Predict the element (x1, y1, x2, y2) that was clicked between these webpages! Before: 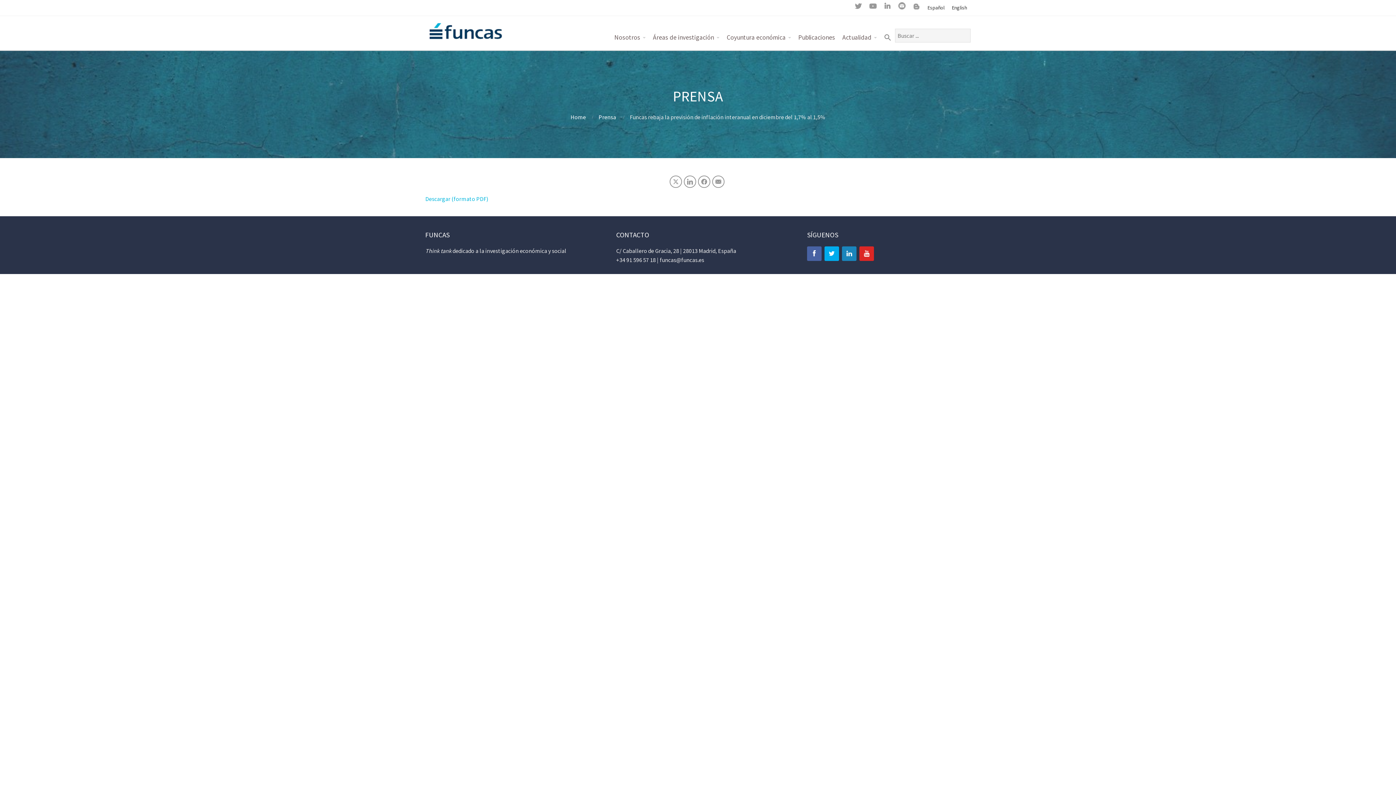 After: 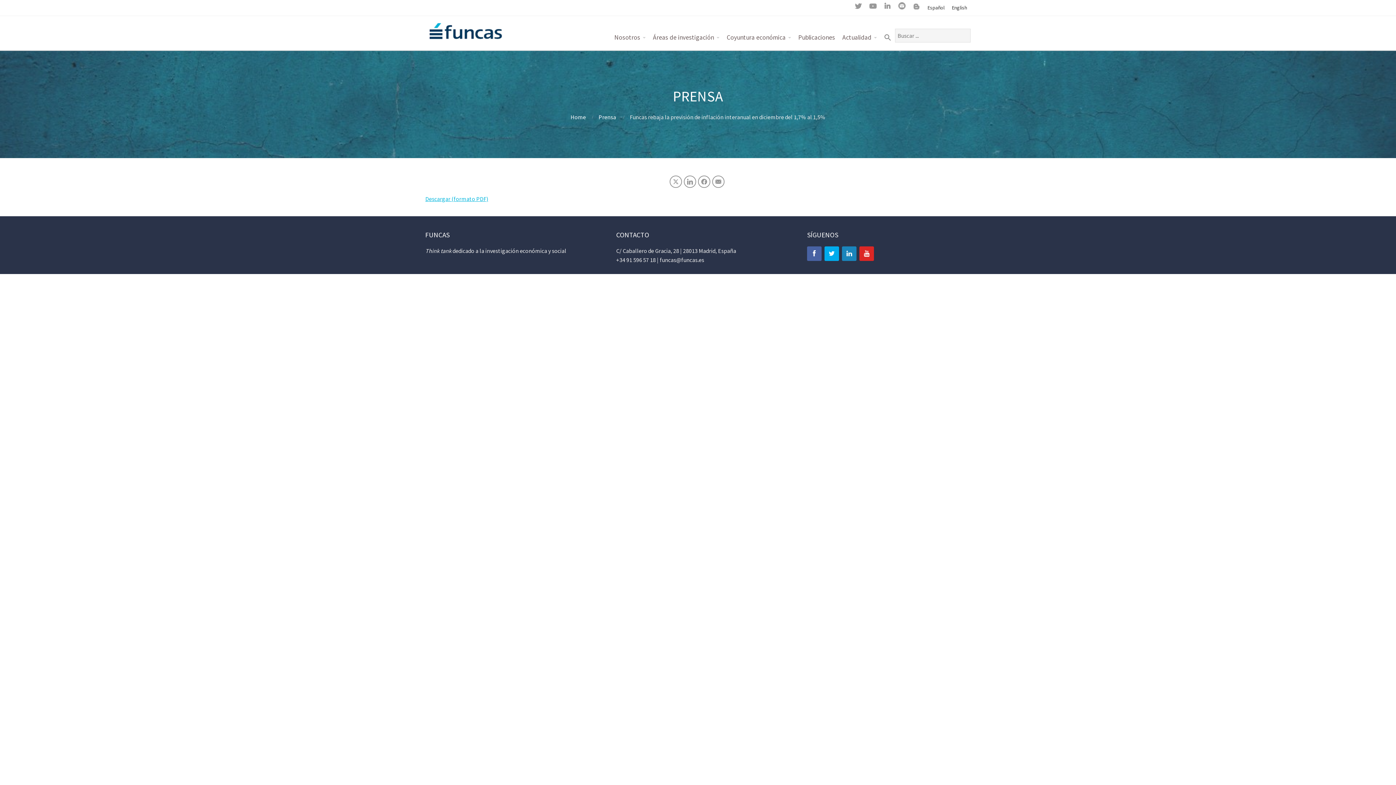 Action: label: Descargar (formato PDF) bbox: (425, 195, 488, 202)